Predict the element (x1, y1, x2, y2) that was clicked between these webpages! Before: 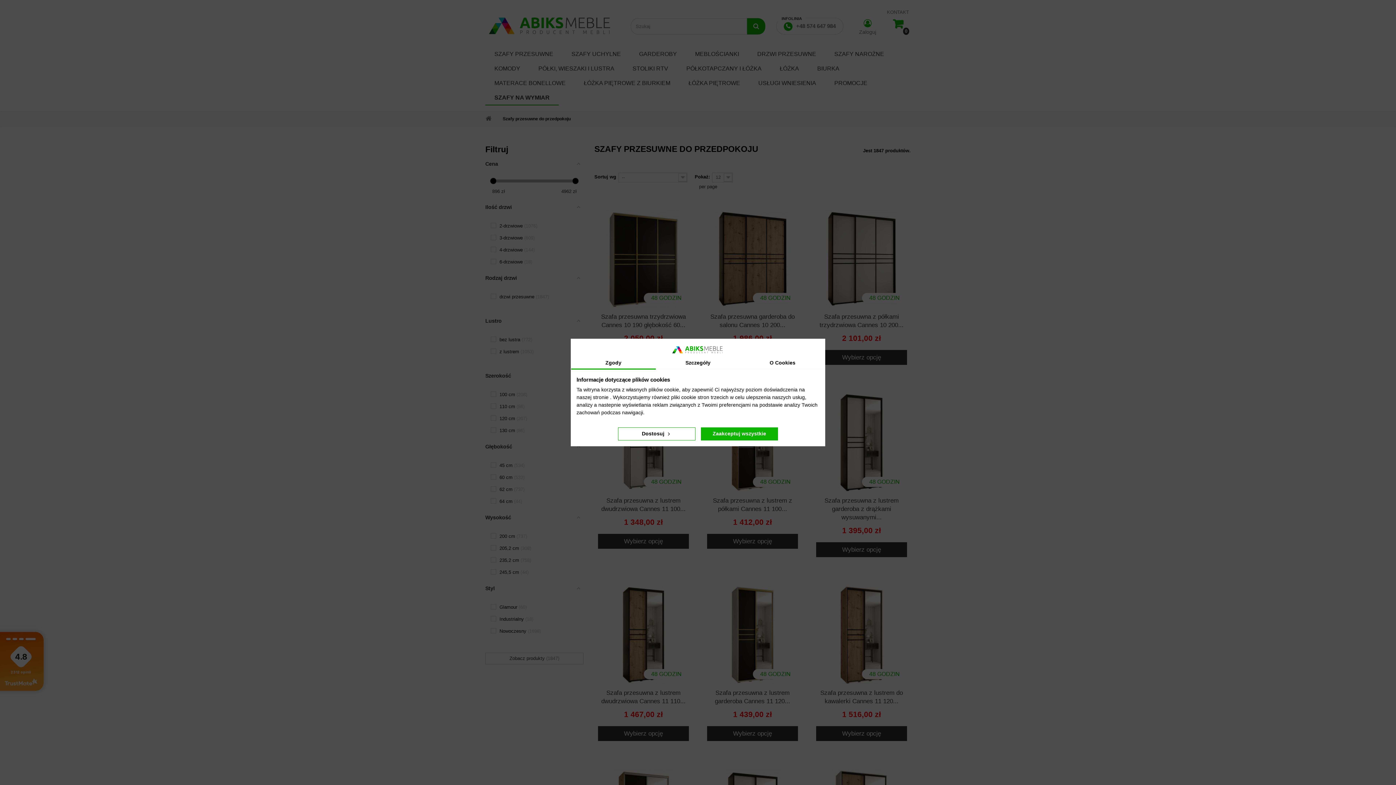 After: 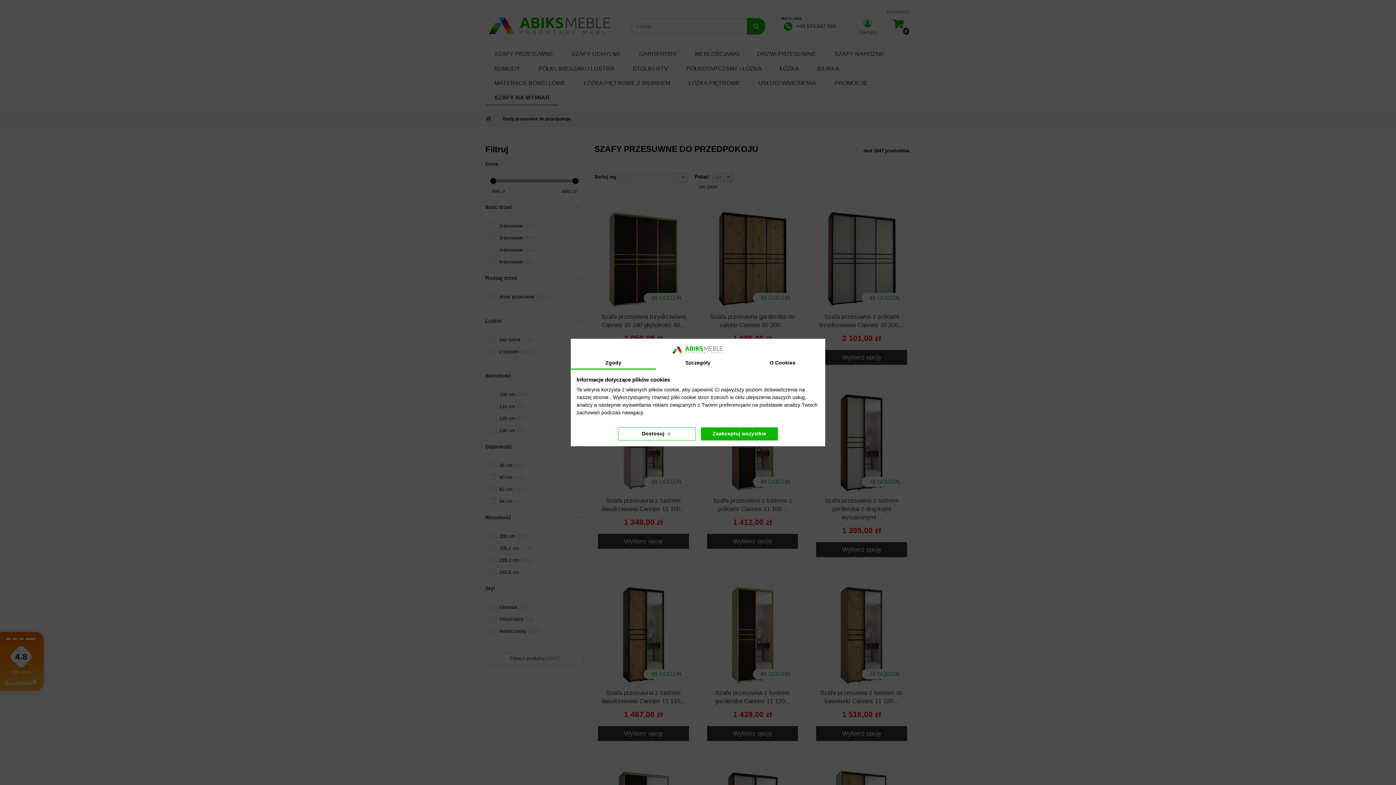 Action: bbox: (571, 356, 655, 369) label: Zgody